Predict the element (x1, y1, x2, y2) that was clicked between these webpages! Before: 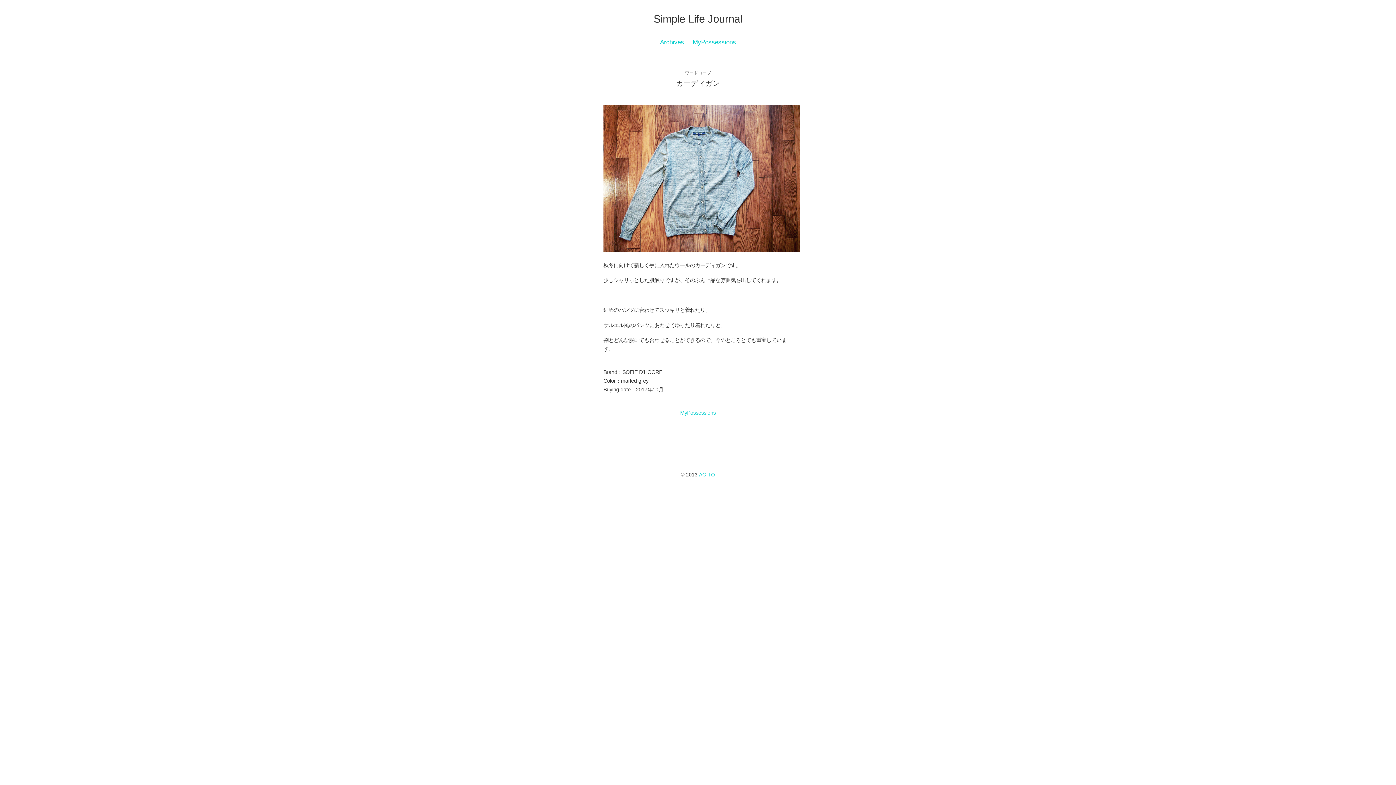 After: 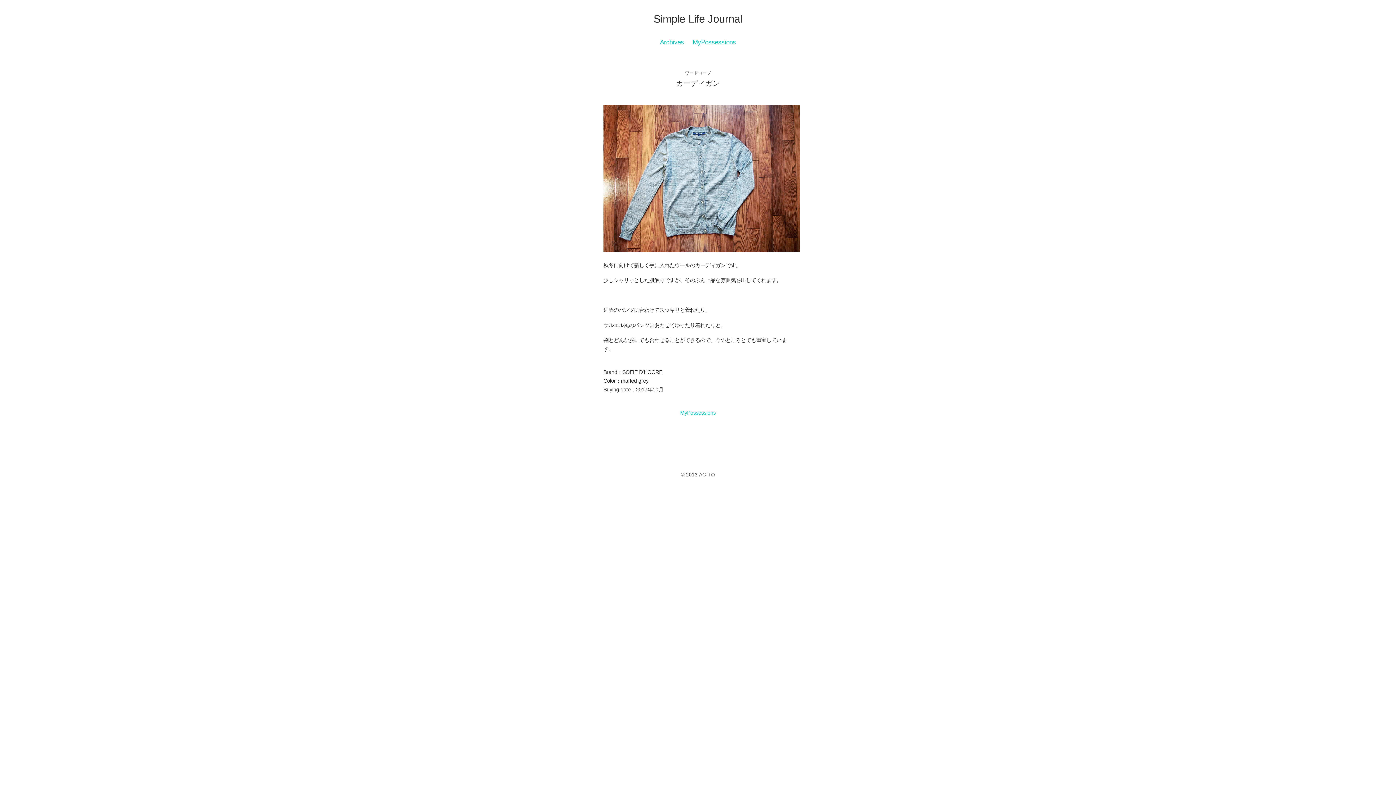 Action: bbox: (699, 472, 715, 477) label: AGITO